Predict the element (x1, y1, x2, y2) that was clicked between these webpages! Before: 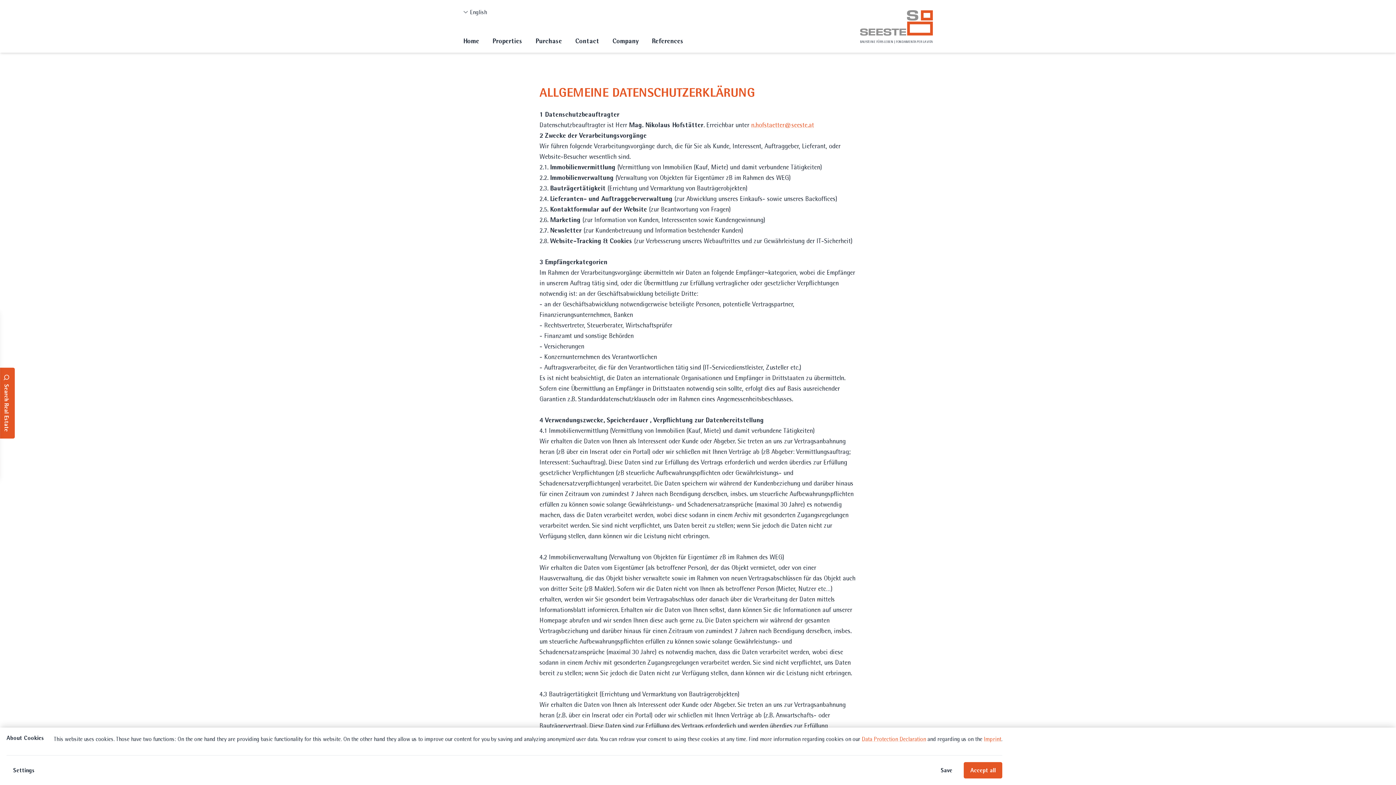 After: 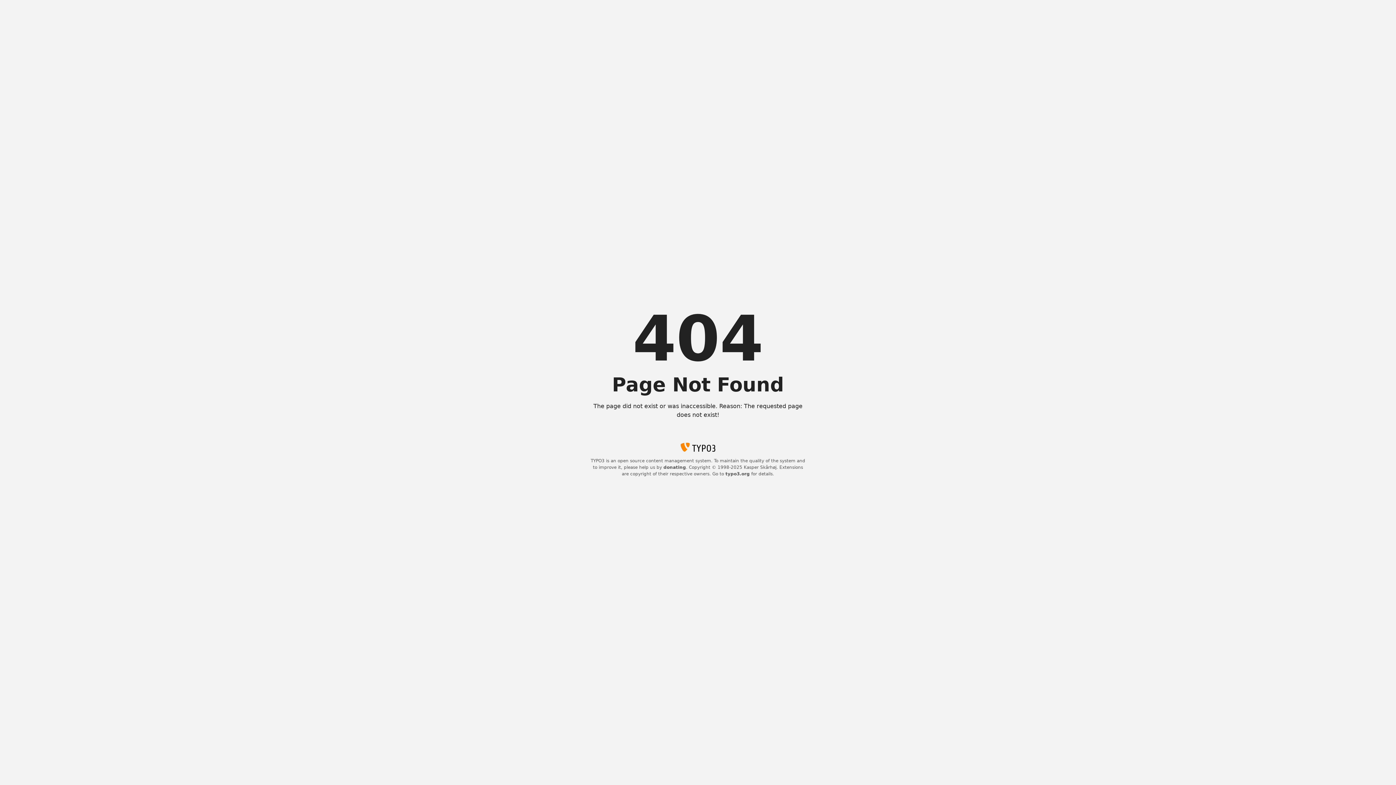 Action: label: Data Protection Declaration bbox: (861, 736, 926, 743)